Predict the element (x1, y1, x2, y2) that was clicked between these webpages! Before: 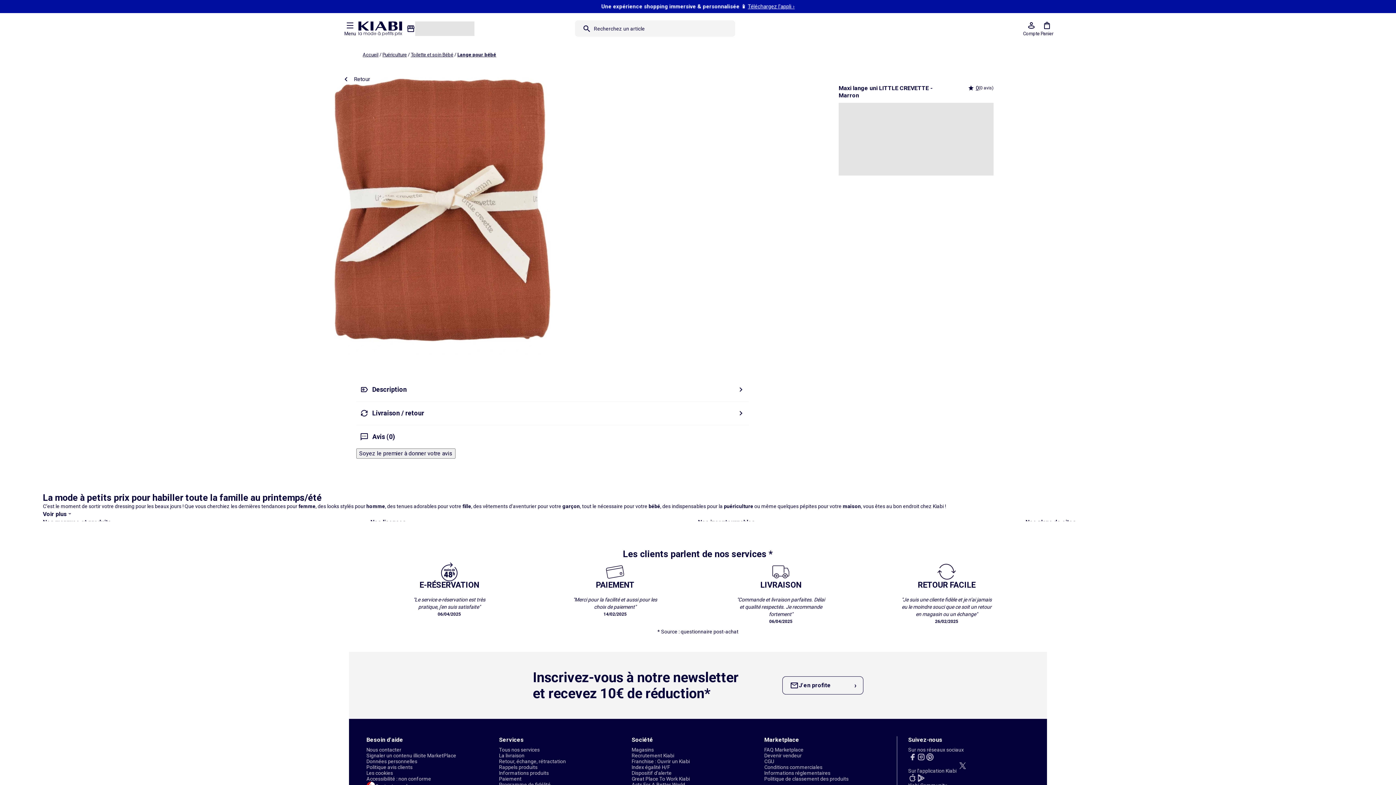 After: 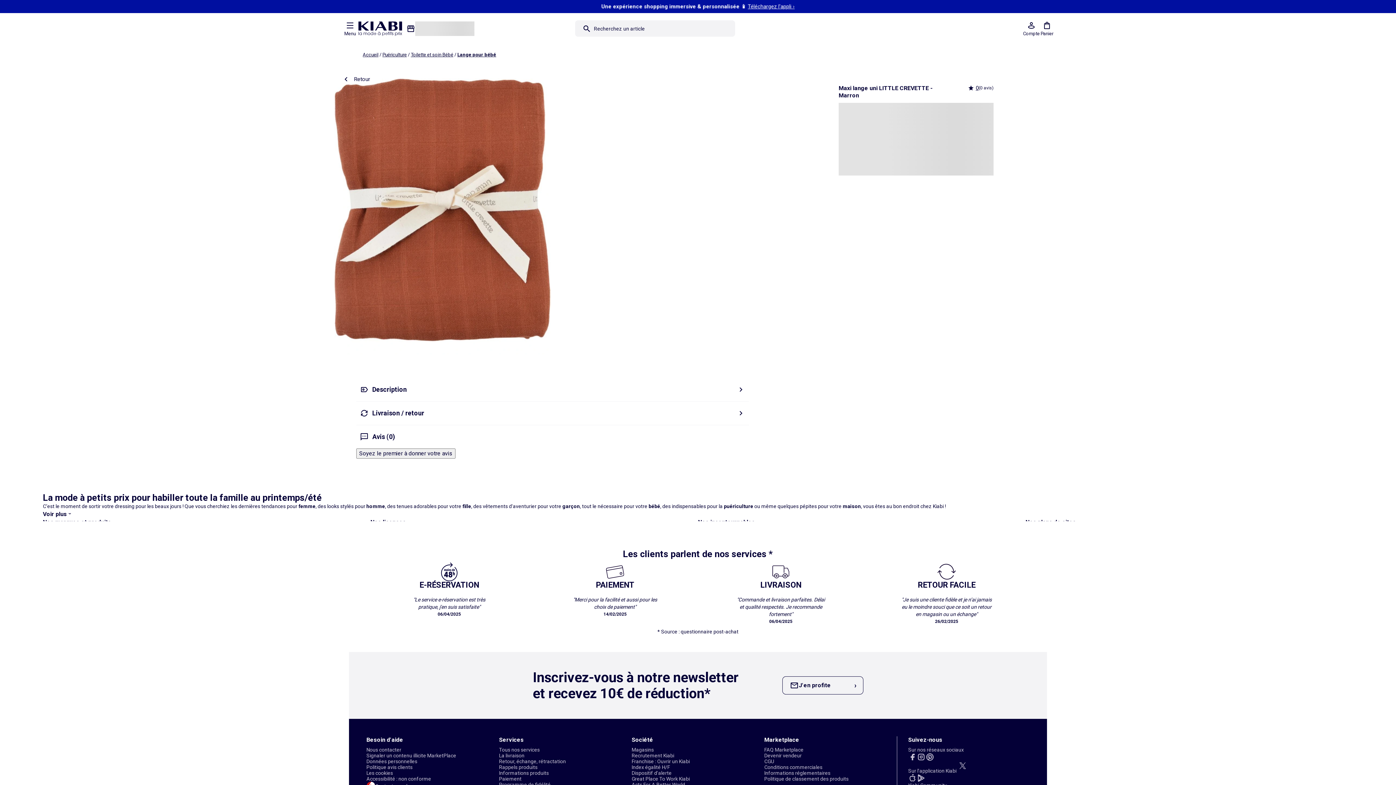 Action: bbox: (334, 65, 550, 354) label: product.image.zoom.openLabel